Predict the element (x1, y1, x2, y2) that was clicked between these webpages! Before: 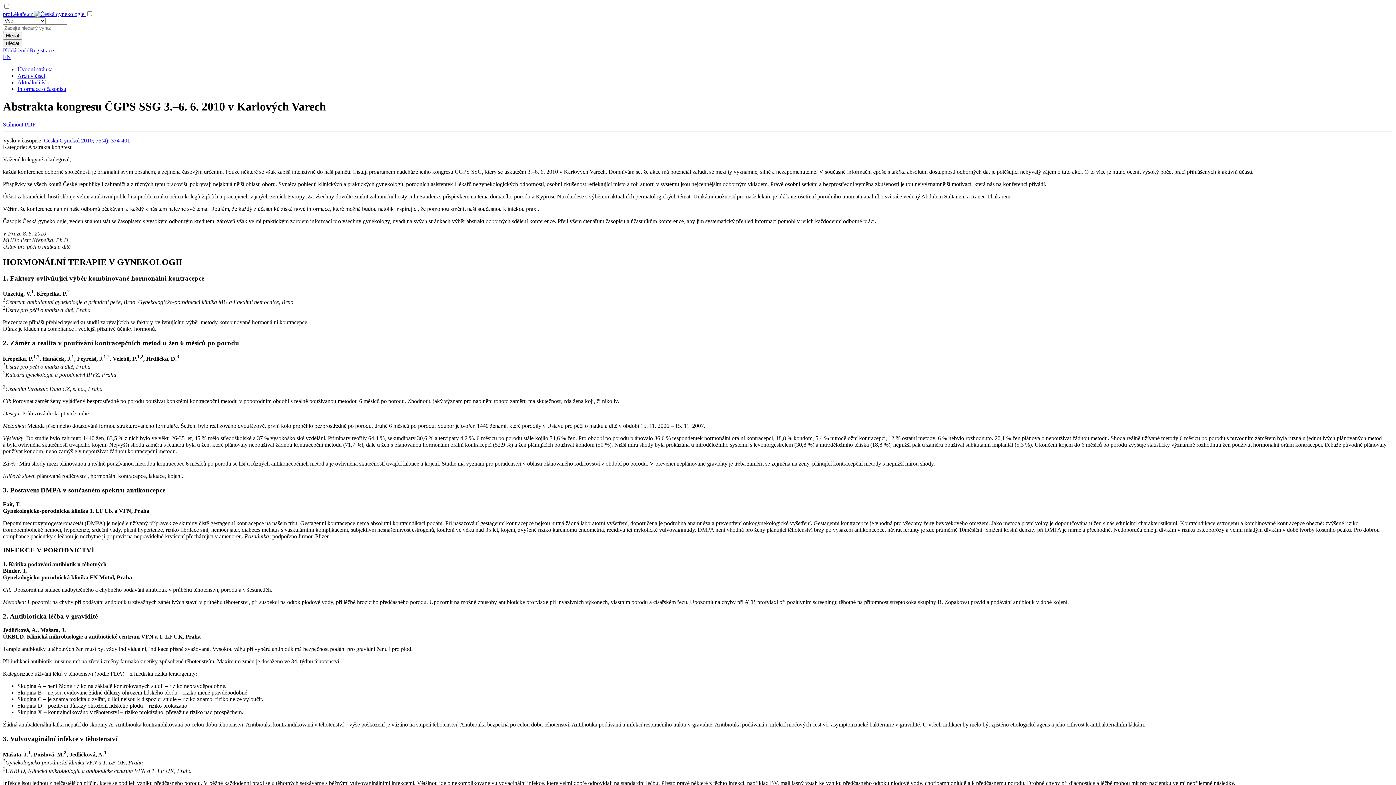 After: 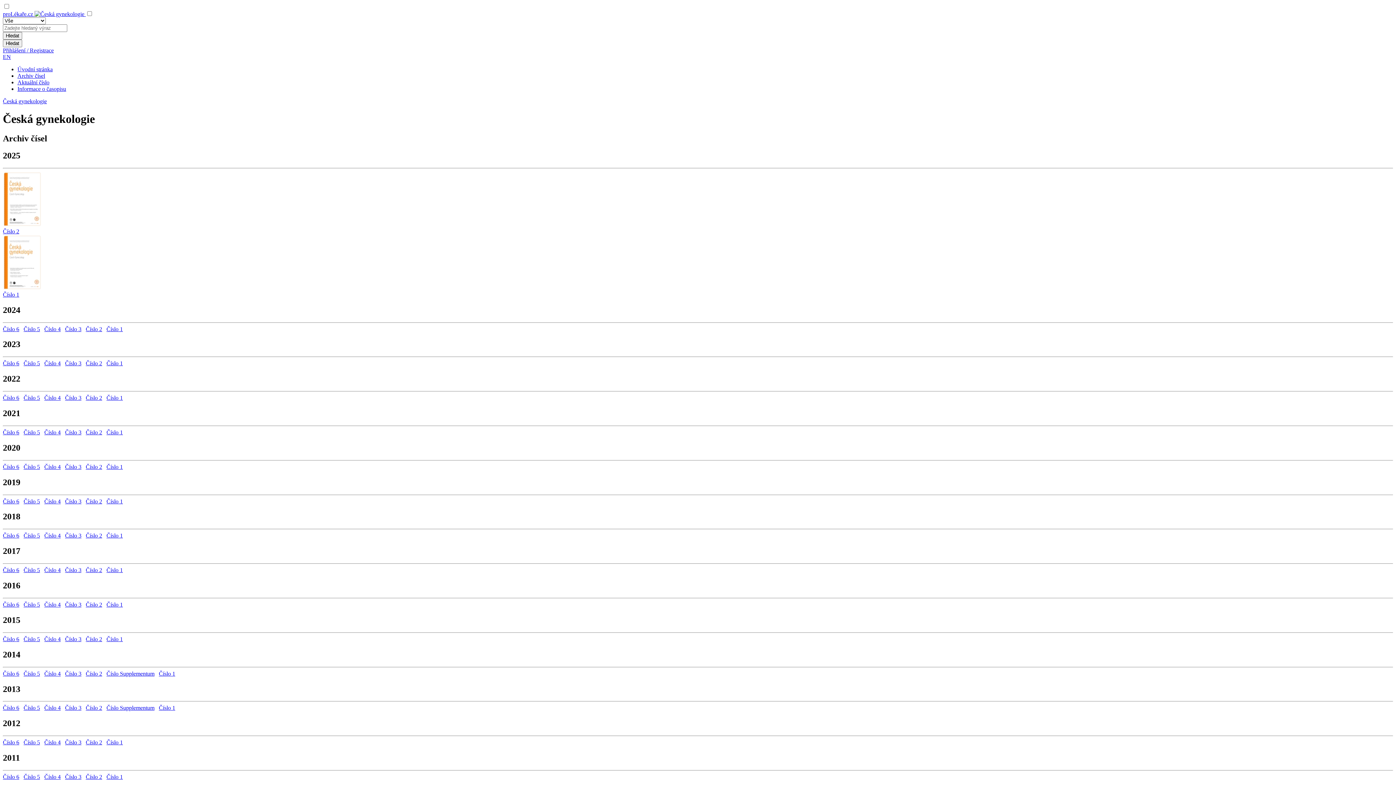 Action: bbox: (17, 72, 45, 78) label: Archiv čísel